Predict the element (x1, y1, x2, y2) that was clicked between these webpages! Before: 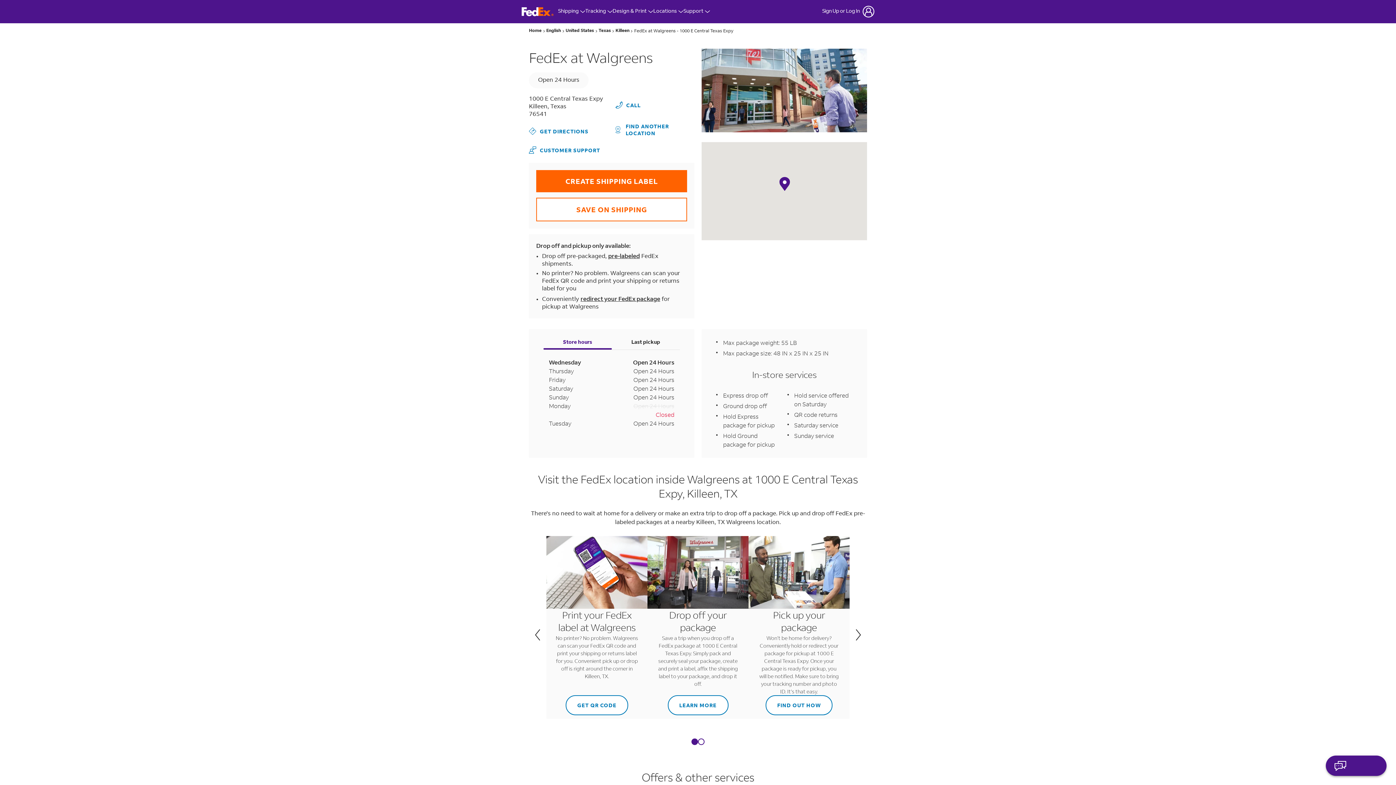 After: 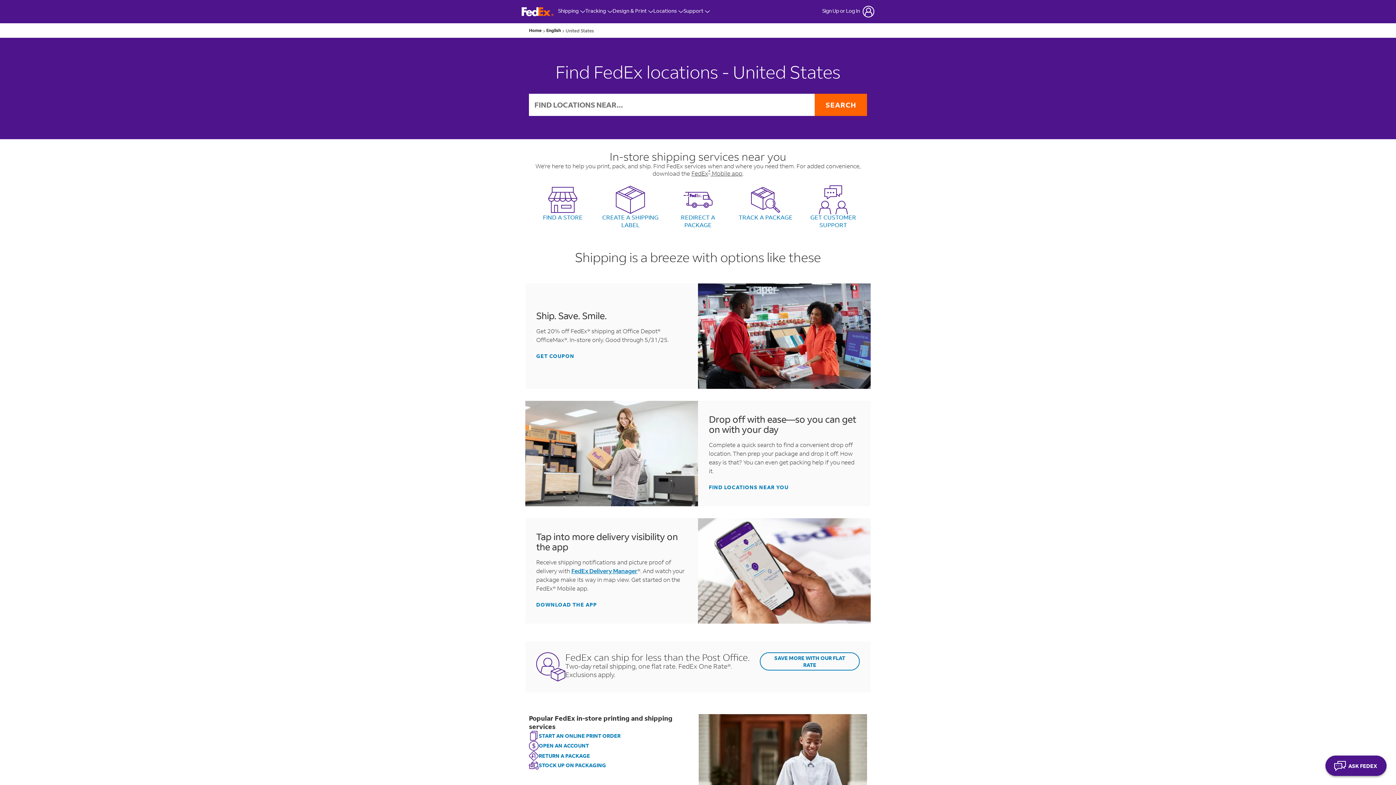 Action: bbox: (565, 26, 594, 34) label: United States